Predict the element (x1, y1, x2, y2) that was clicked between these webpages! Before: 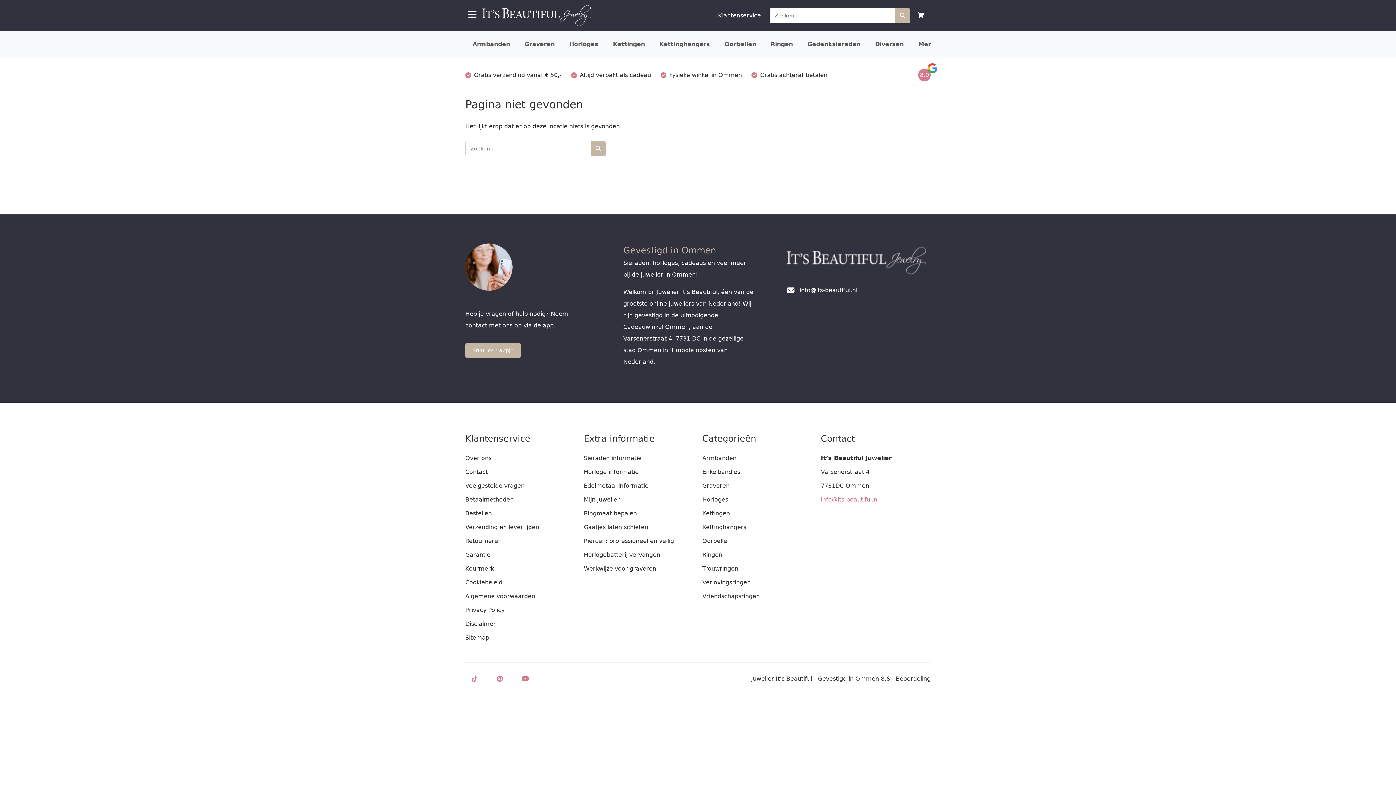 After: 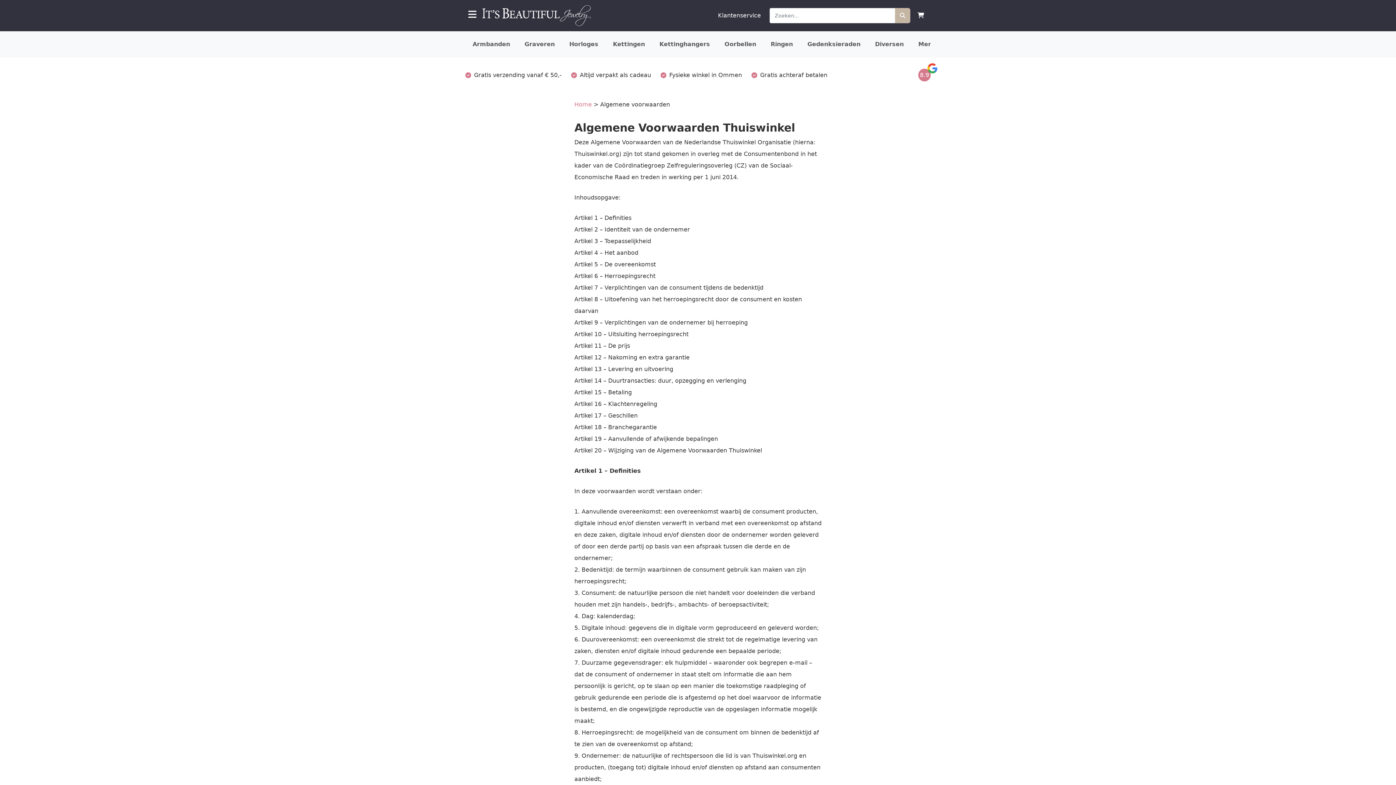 Action: bbox: (465, 593, 535, 600) label: Algemene voorwaarden